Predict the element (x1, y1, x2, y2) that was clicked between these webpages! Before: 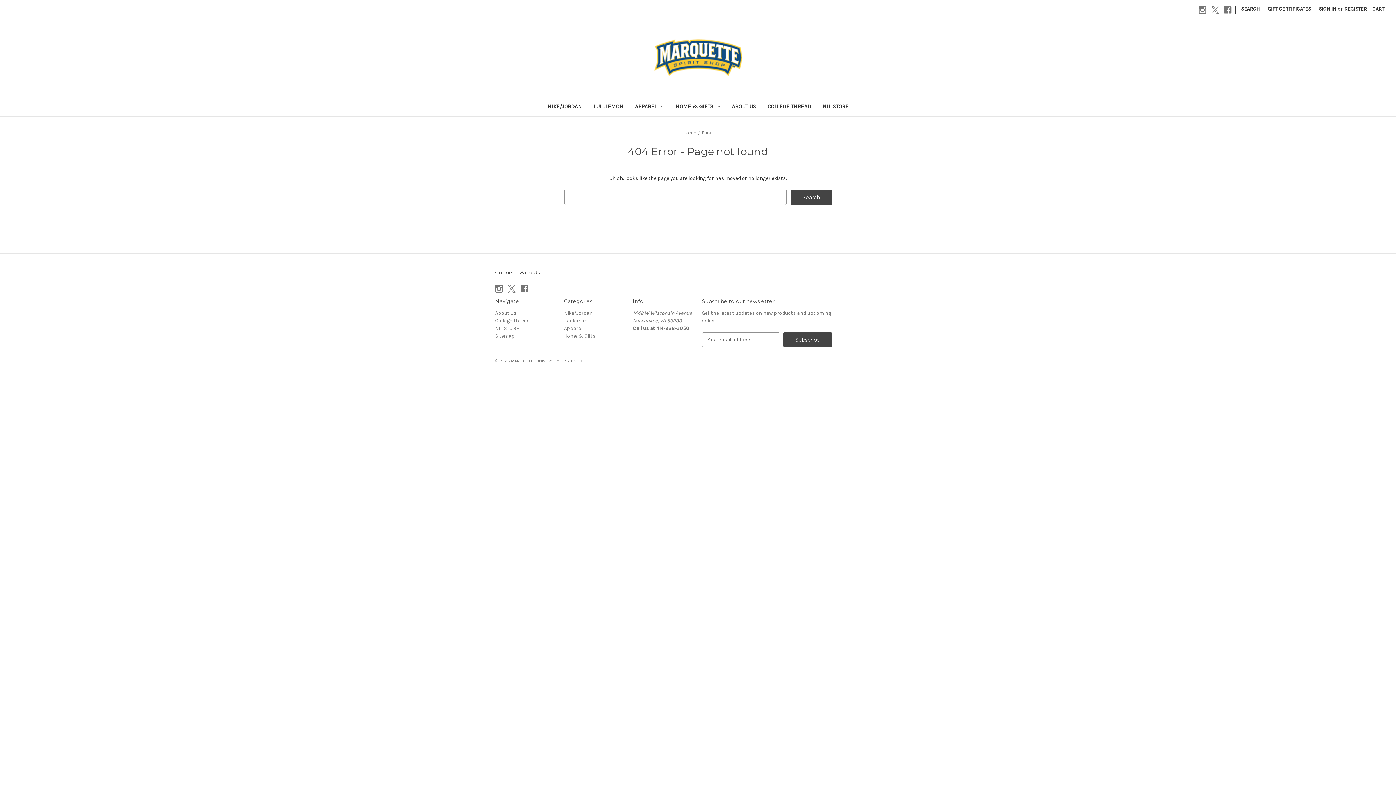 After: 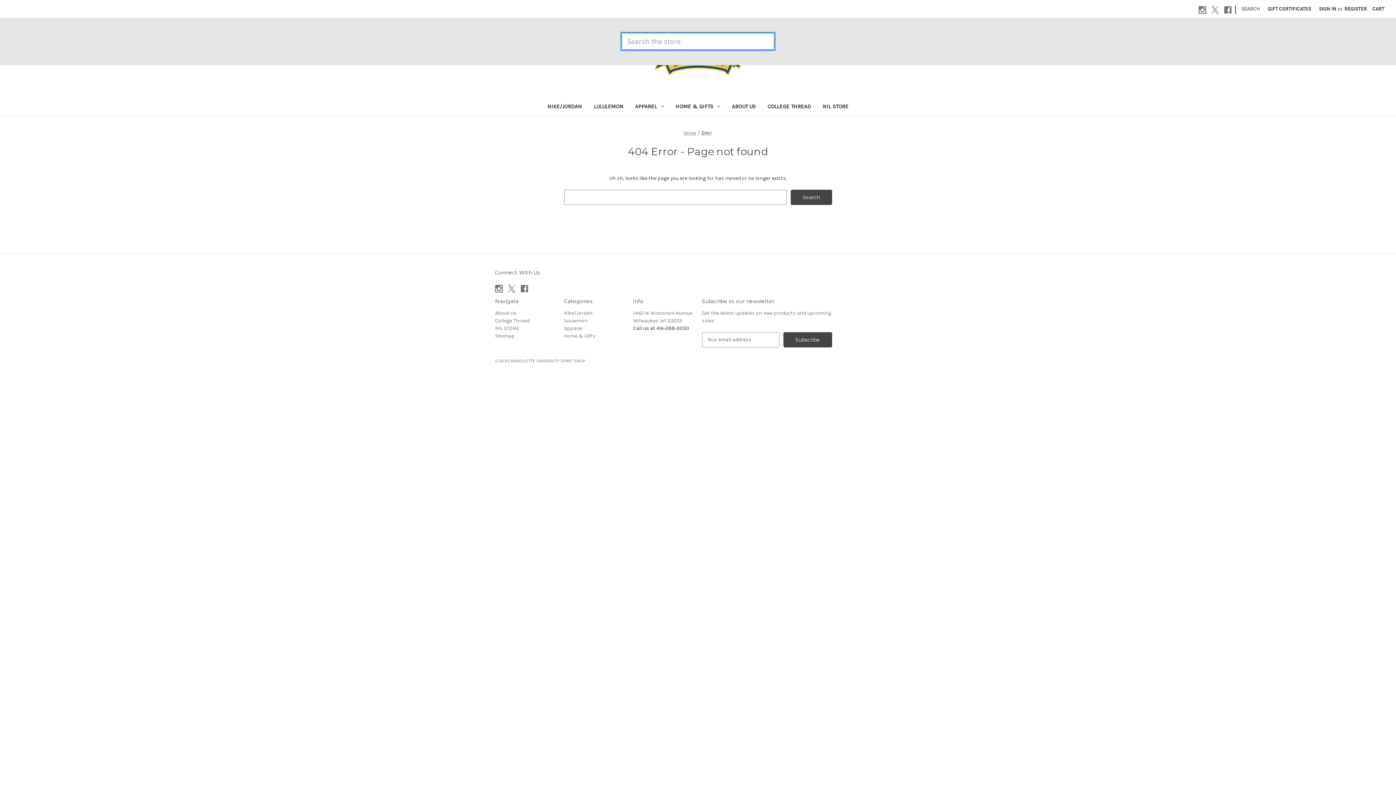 Action: label: Search bbox: (1237, 0, 1264, 17)